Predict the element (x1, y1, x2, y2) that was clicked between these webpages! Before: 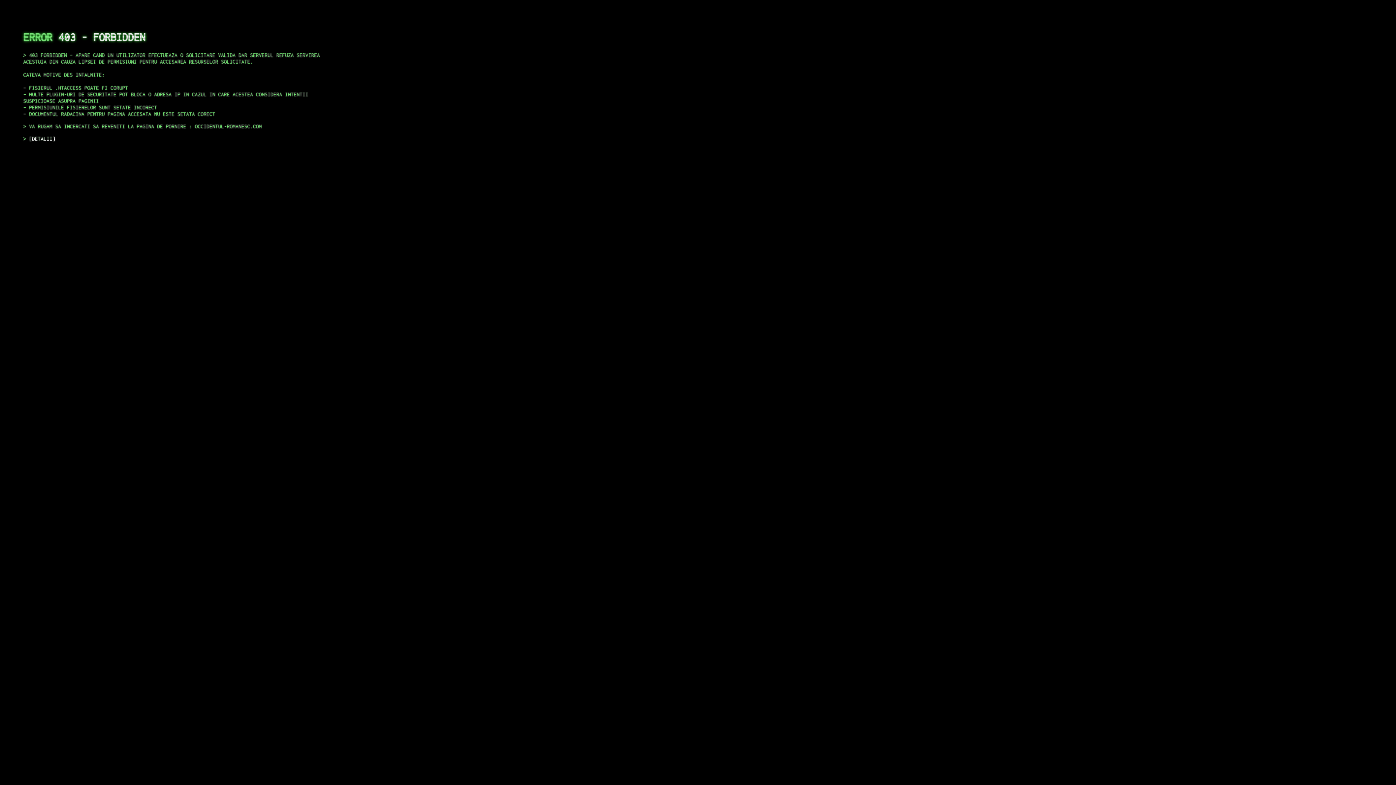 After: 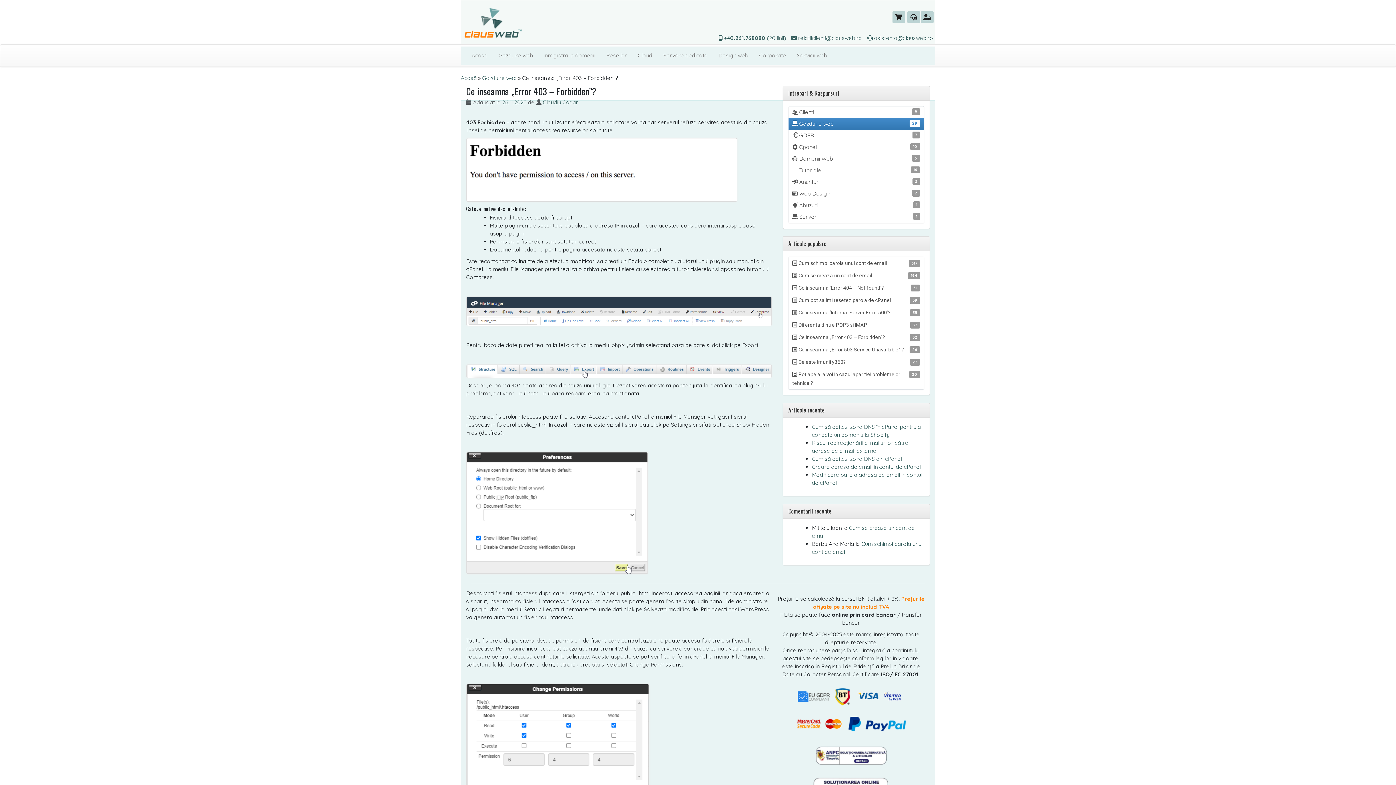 Action: bbox: (29, 135, 55, 141) label: DETALII